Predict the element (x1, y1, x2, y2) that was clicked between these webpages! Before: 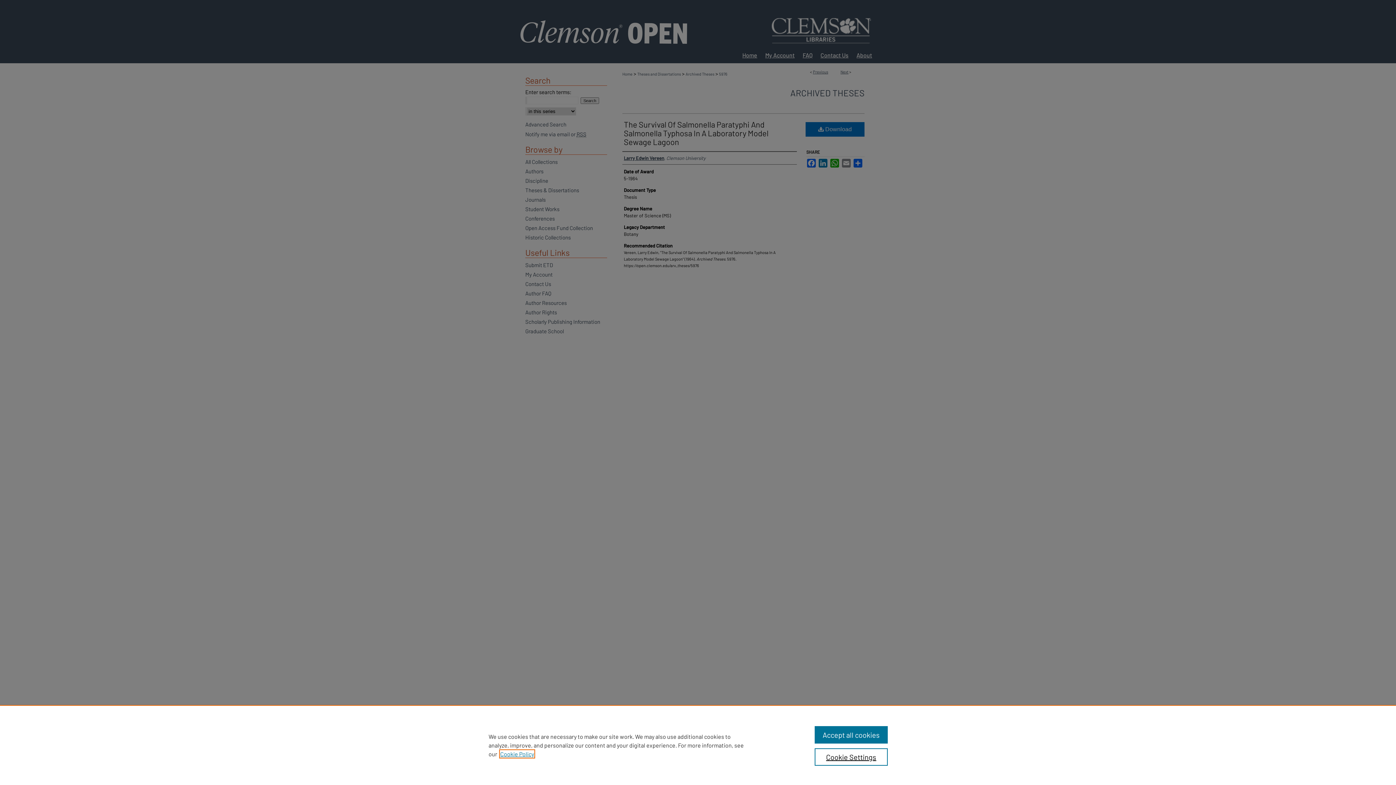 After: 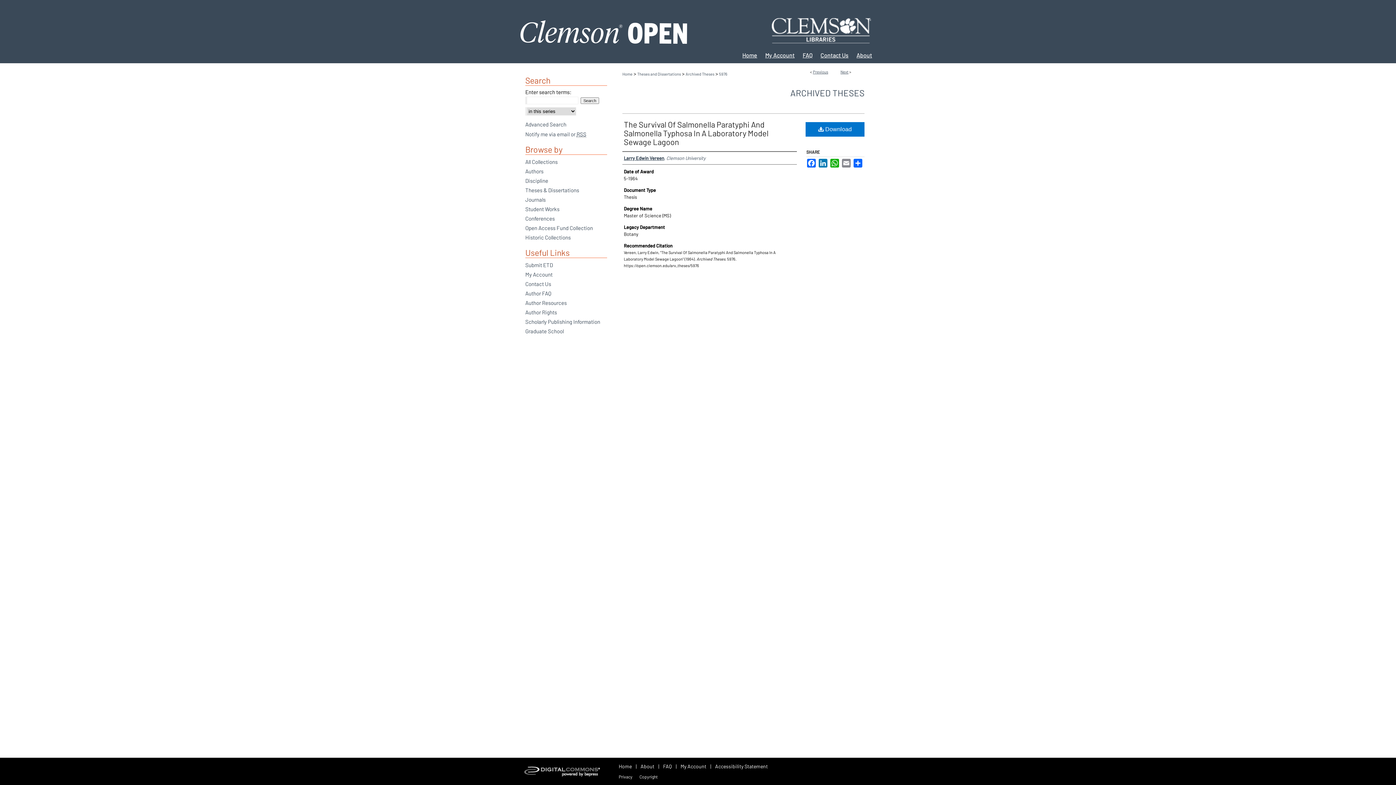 Action: label: Accept all cookies bbox: (814, 726, 887, 744)